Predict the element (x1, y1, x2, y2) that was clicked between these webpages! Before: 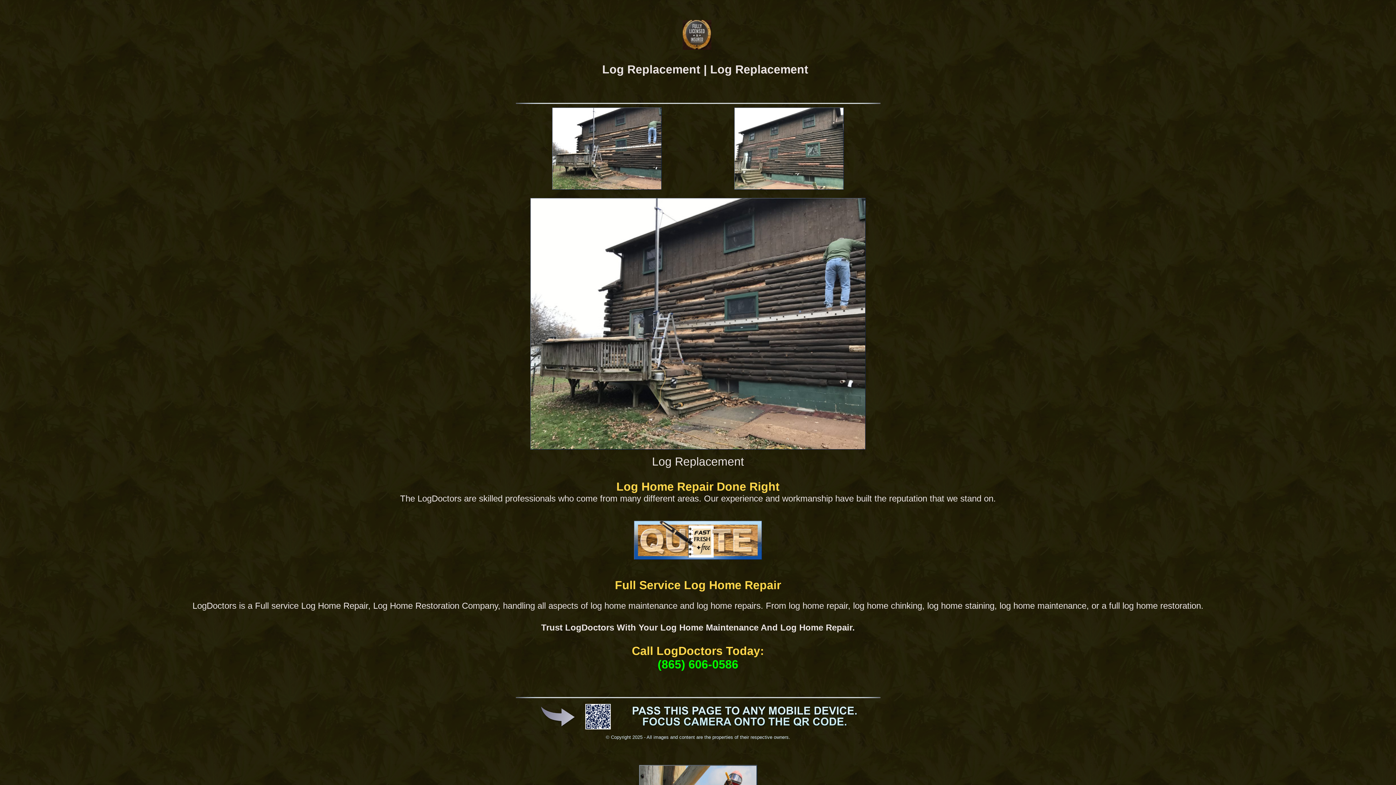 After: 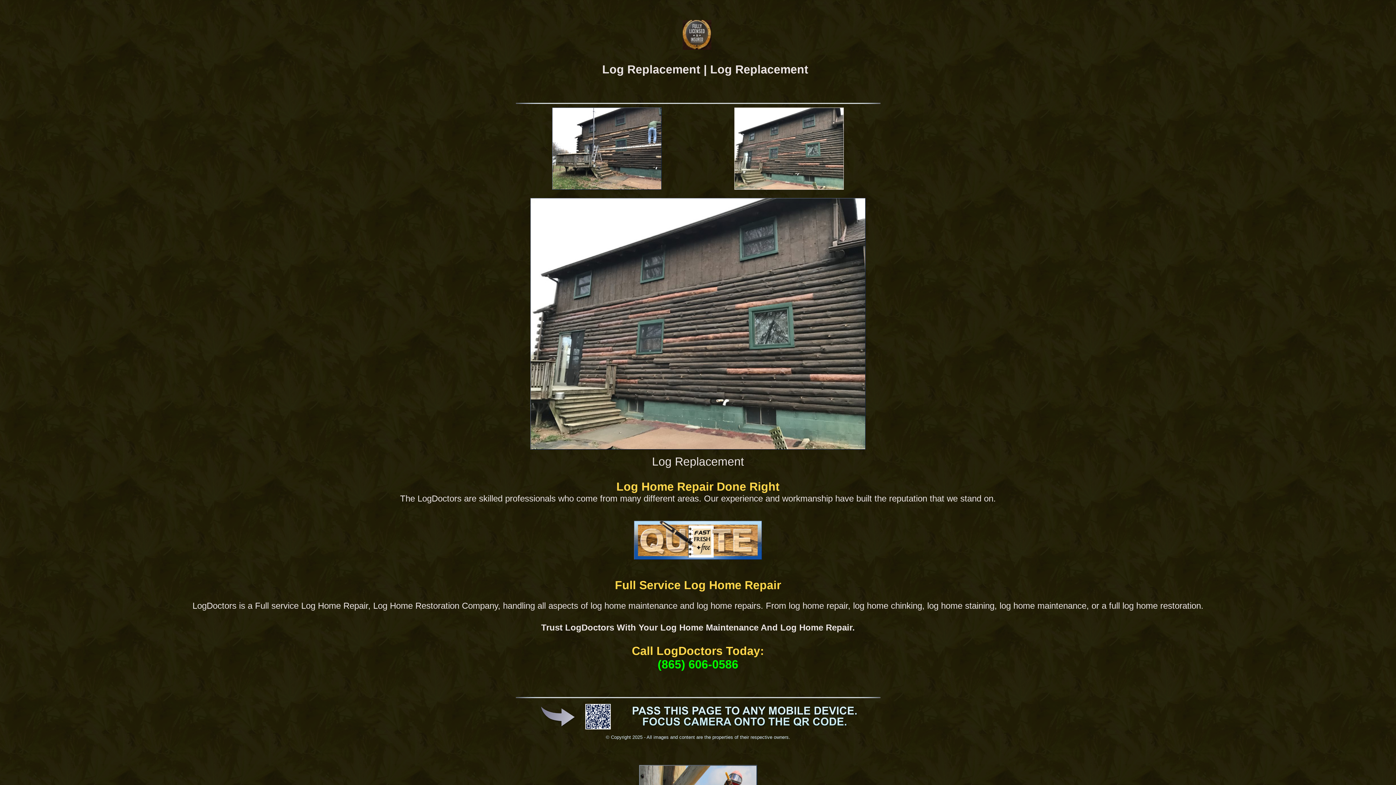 Action: bbox: (732, 186, 845, 192)